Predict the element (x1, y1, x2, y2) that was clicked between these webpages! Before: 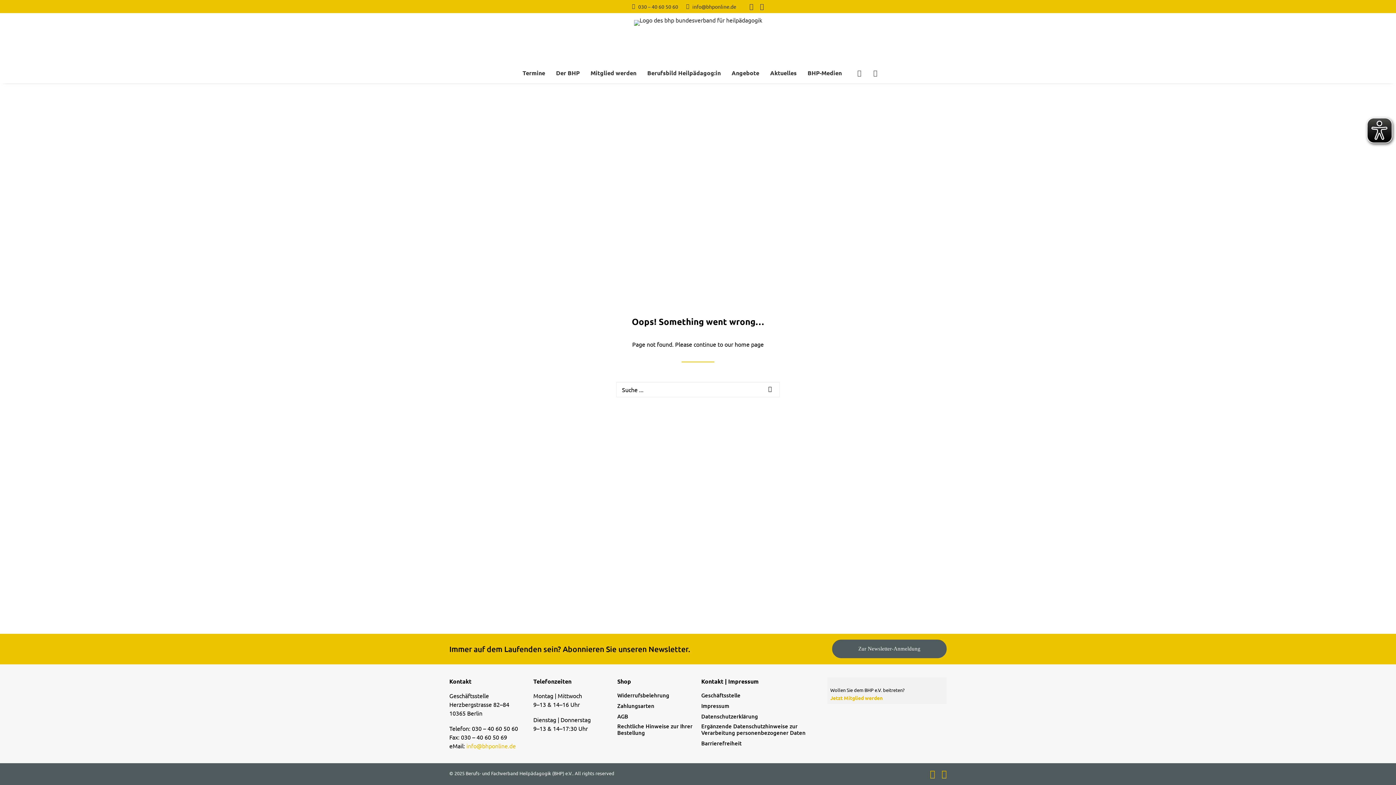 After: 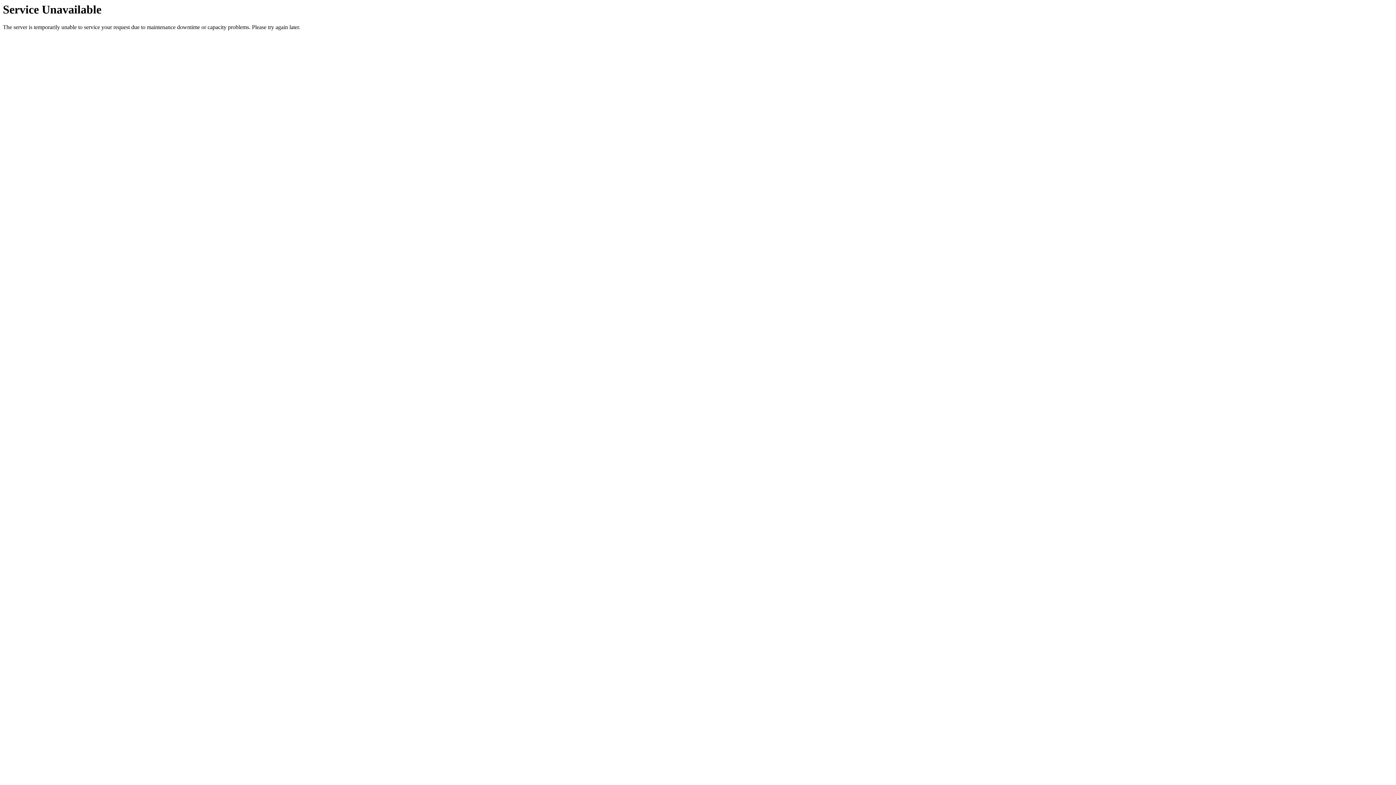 Action: label: Widerrufsbelehrung bbox: (617, 692, 669, 700)